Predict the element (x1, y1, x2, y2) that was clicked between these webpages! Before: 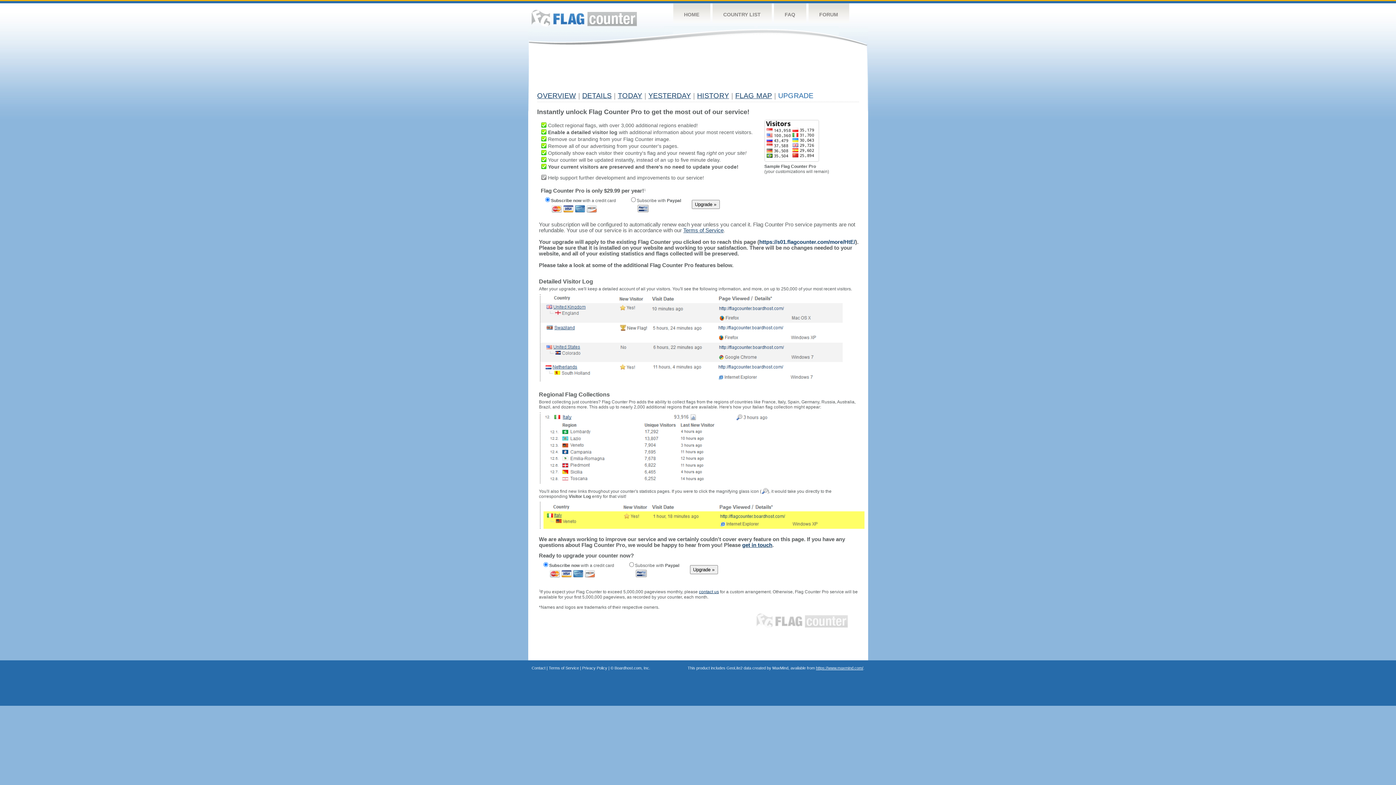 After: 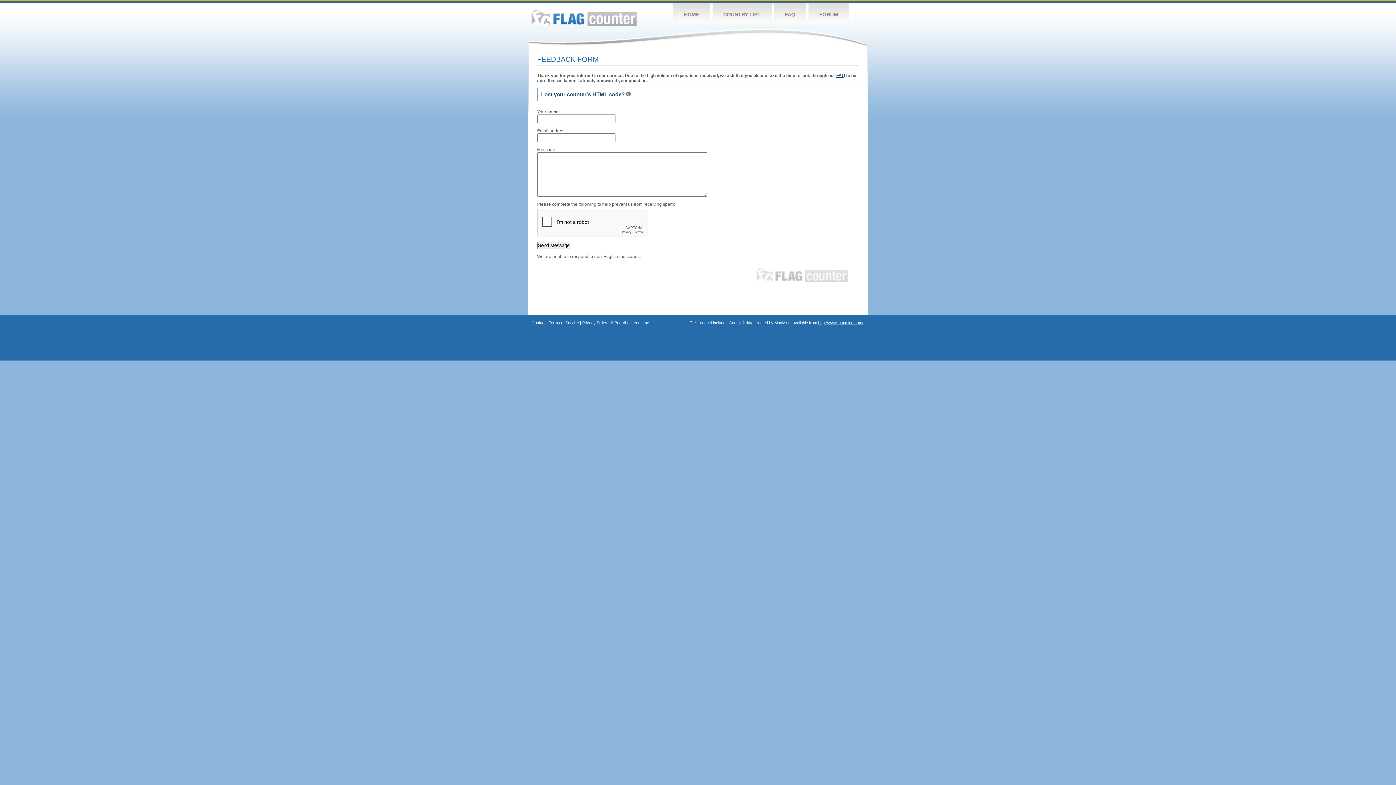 Action: bbox: (742, 542, 772, 548) label: get in touch